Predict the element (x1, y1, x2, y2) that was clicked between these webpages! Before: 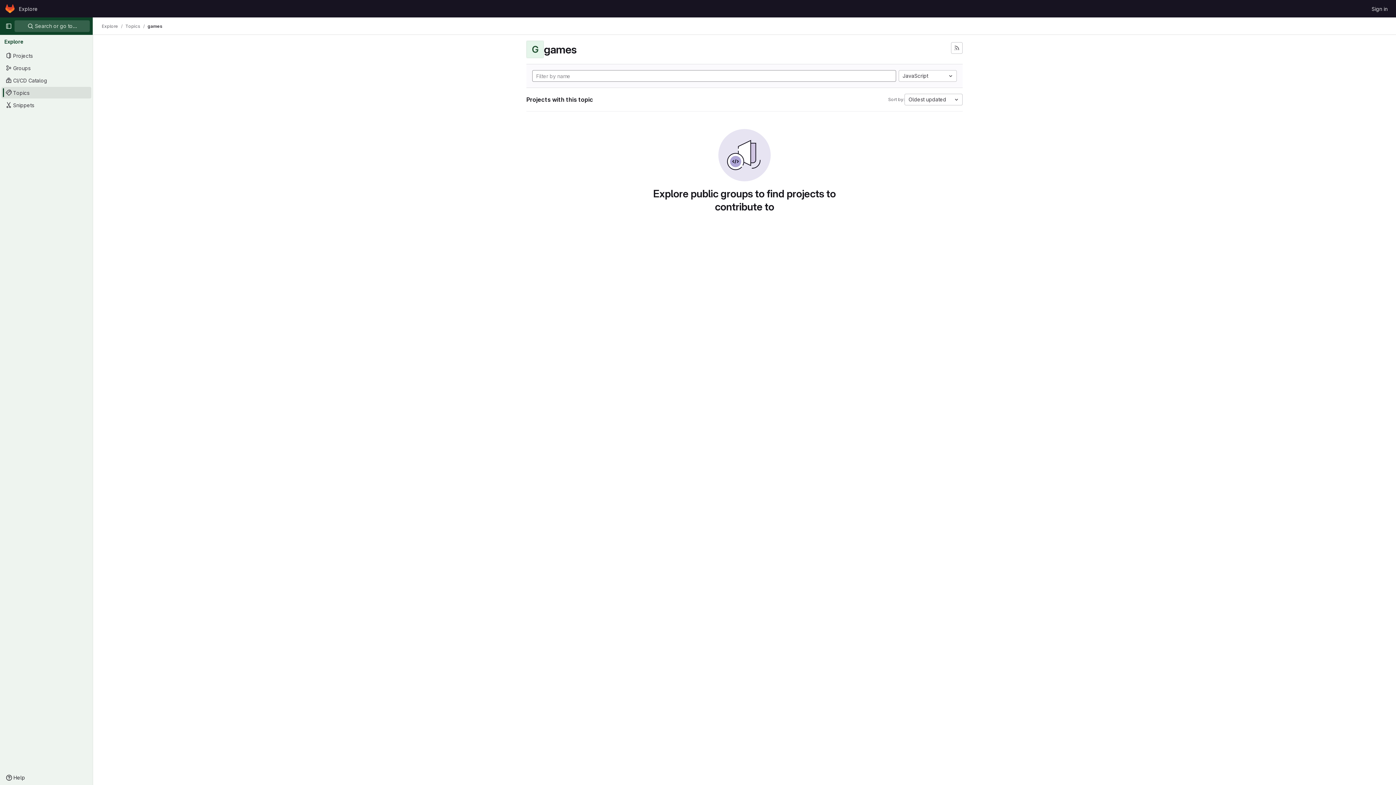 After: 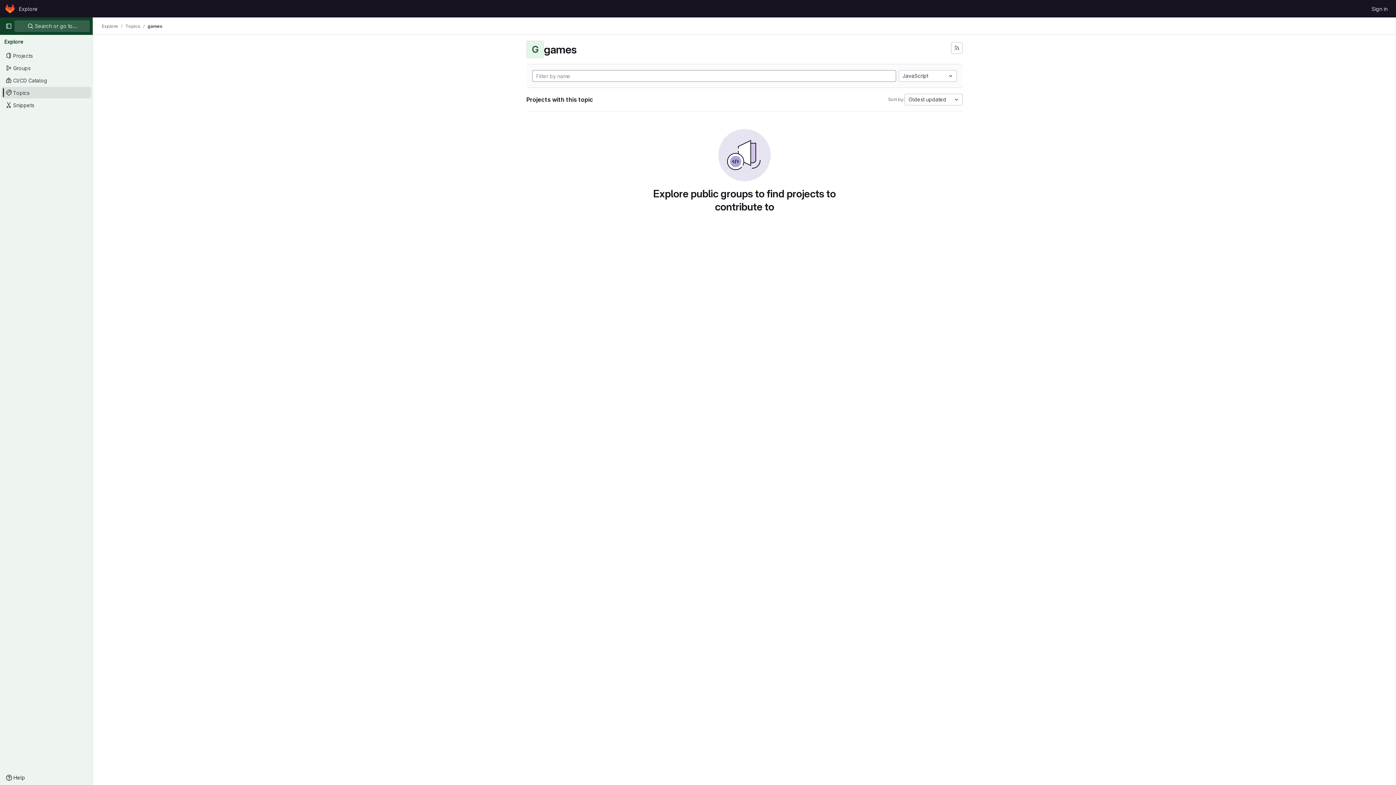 Action: bbox: (147, 23, 162, 29) label: games